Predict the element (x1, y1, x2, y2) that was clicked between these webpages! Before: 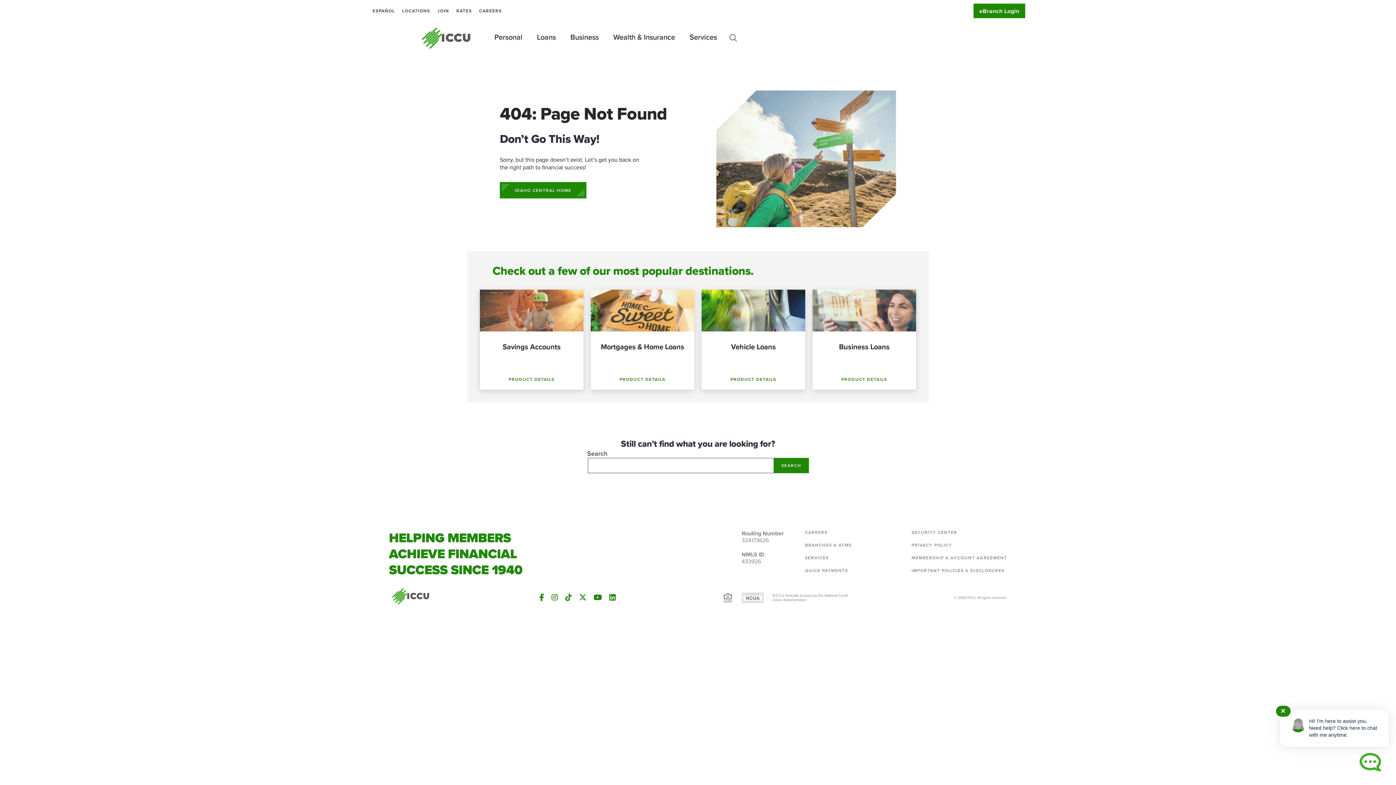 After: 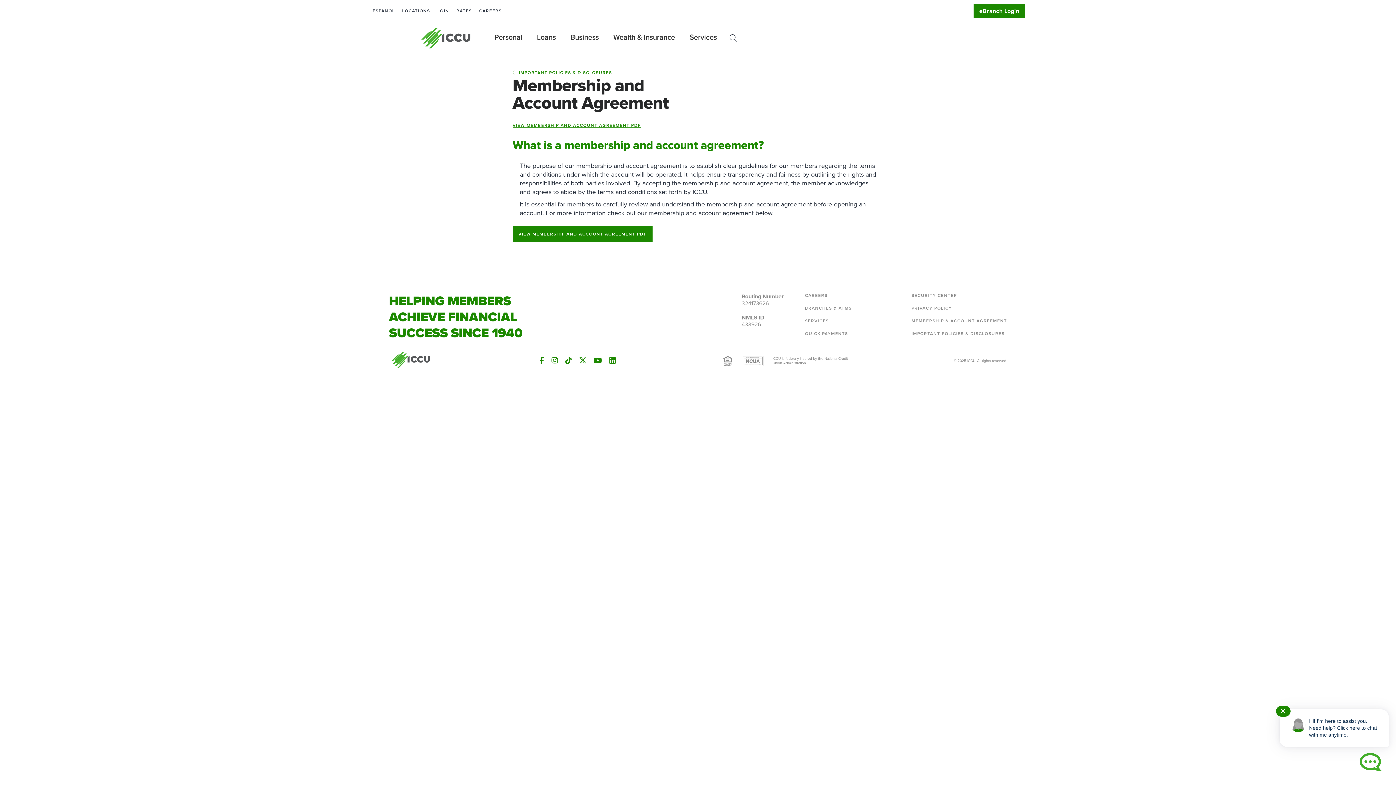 Action: bbox: (911, 554, 1007, 561) label: MEMBERSHIP & ACCOUNT AGREEMENT